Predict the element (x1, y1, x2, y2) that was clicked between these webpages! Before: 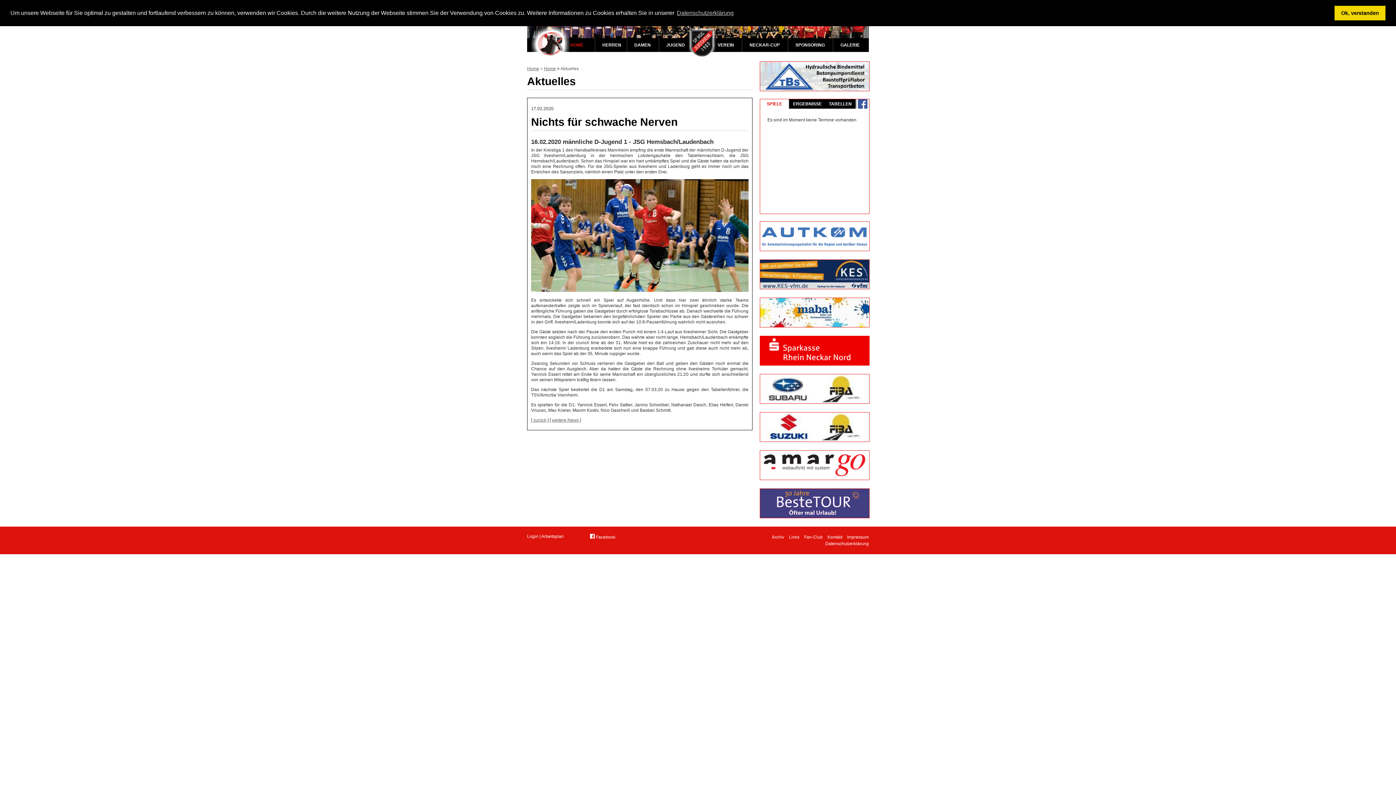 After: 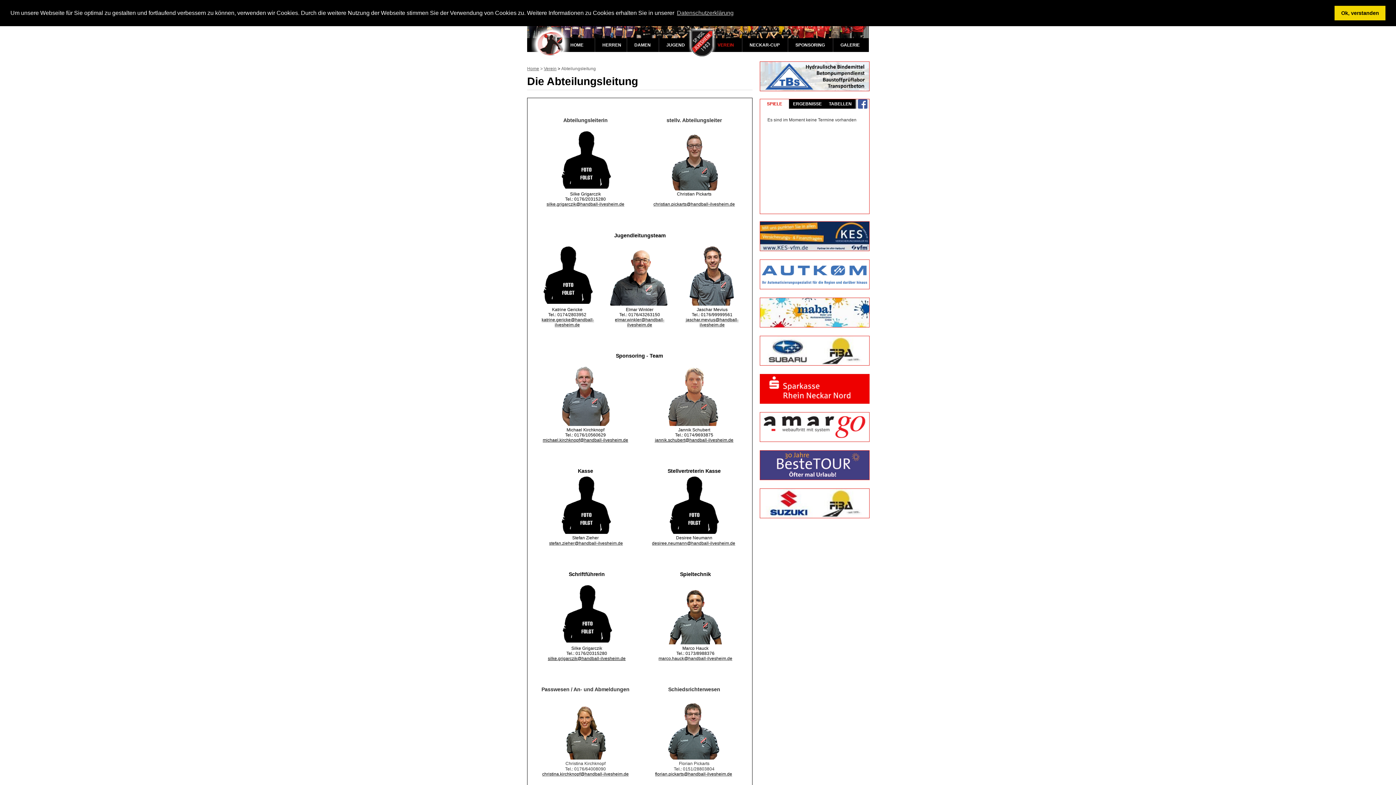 Action: label: Kontakt bbox: (827, 534, 842, 540)